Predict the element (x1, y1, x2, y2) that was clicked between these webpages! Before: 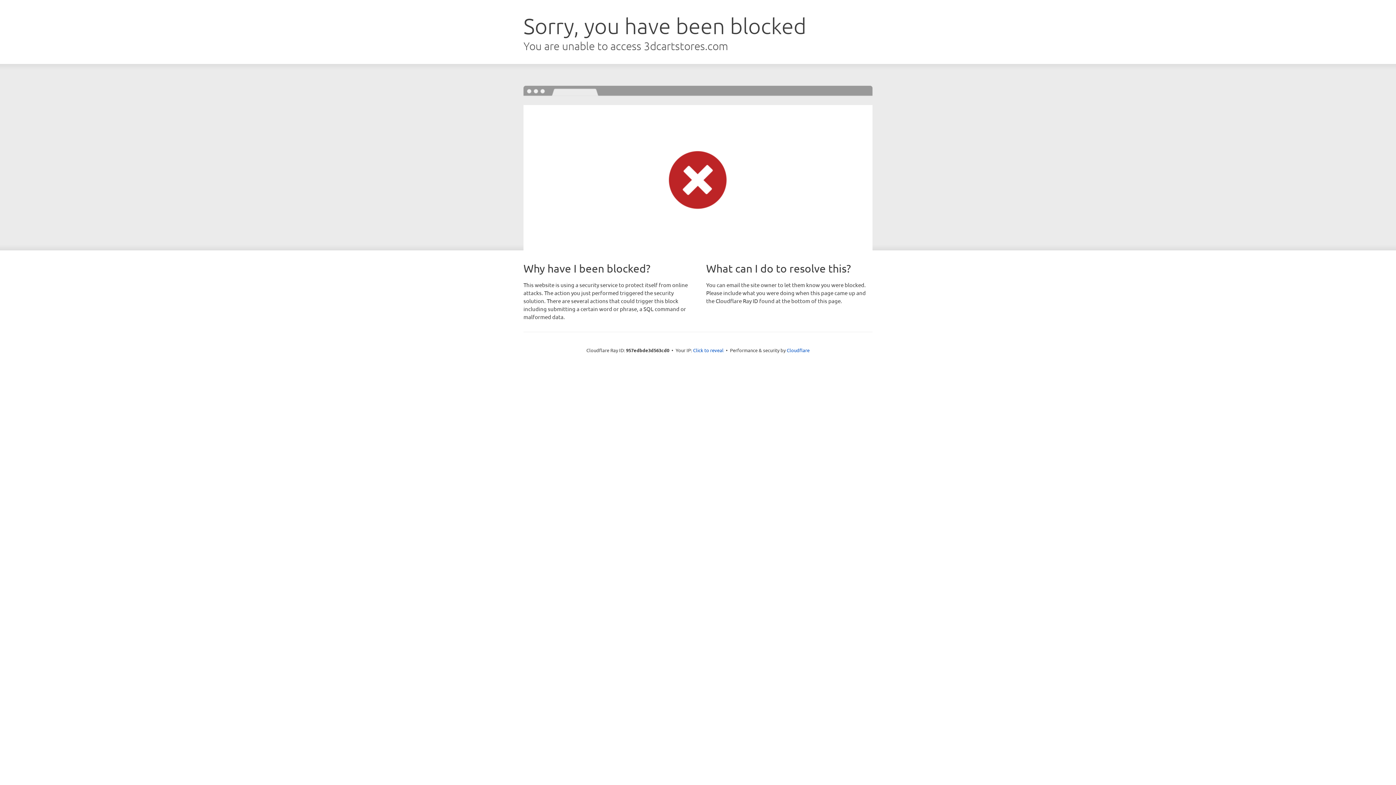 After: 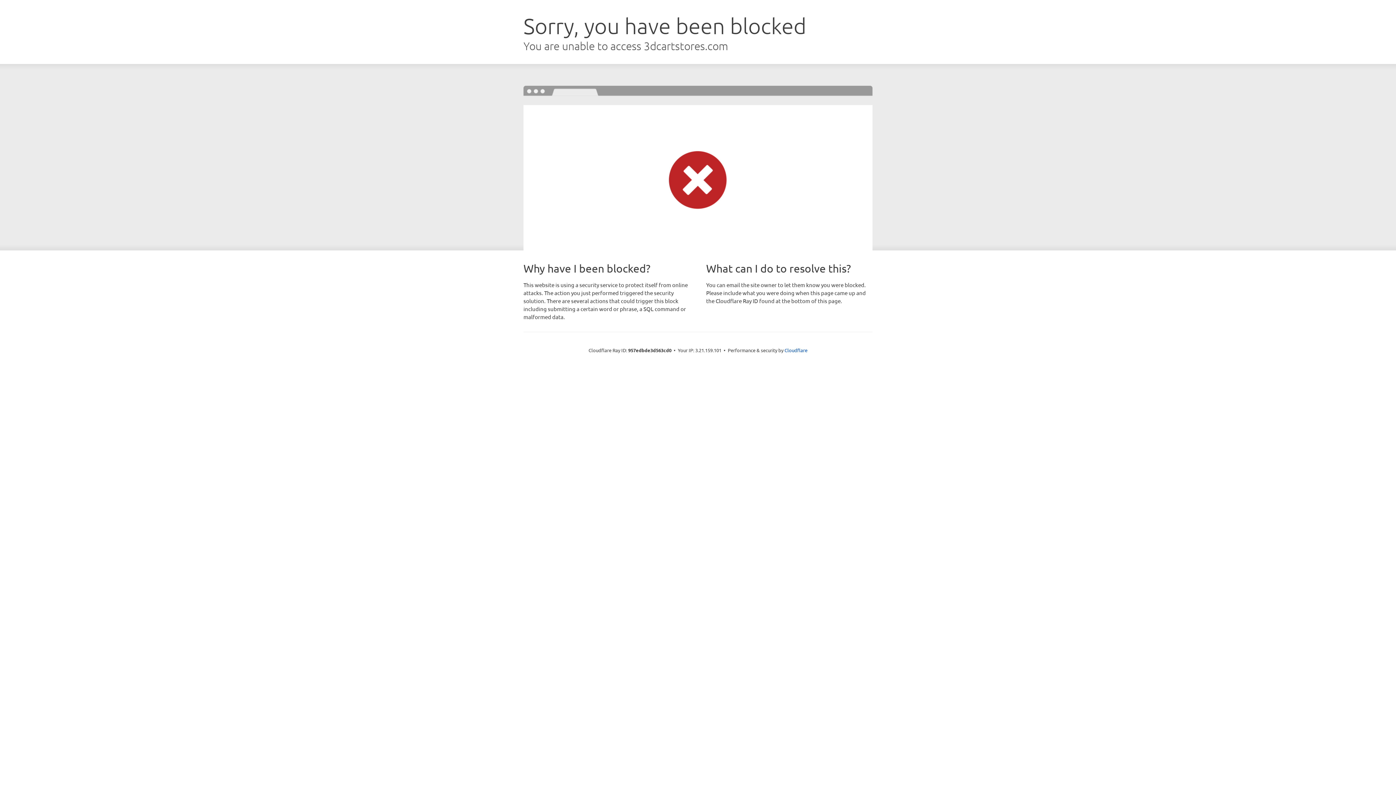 Action: bbox: (693, 346, 723, 353) label: Click to reveal